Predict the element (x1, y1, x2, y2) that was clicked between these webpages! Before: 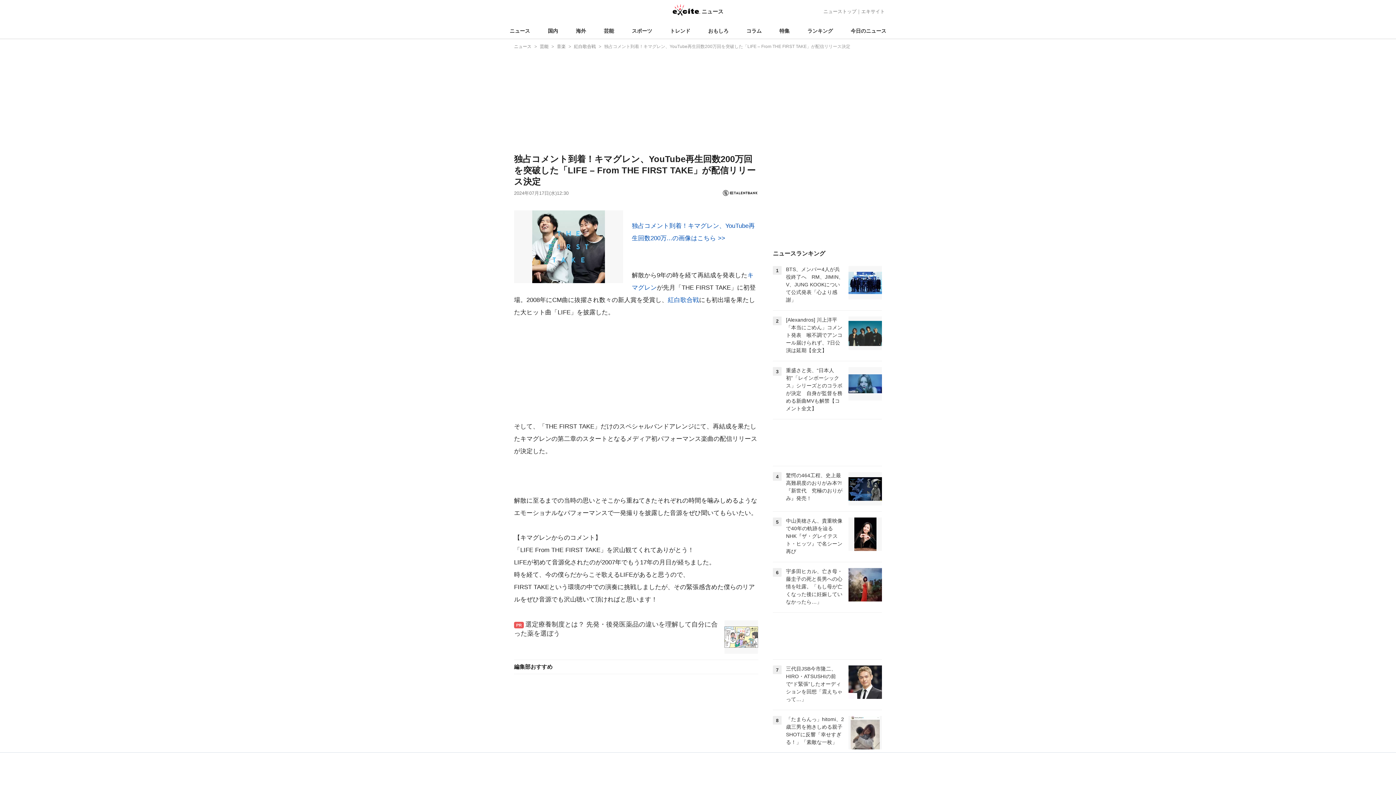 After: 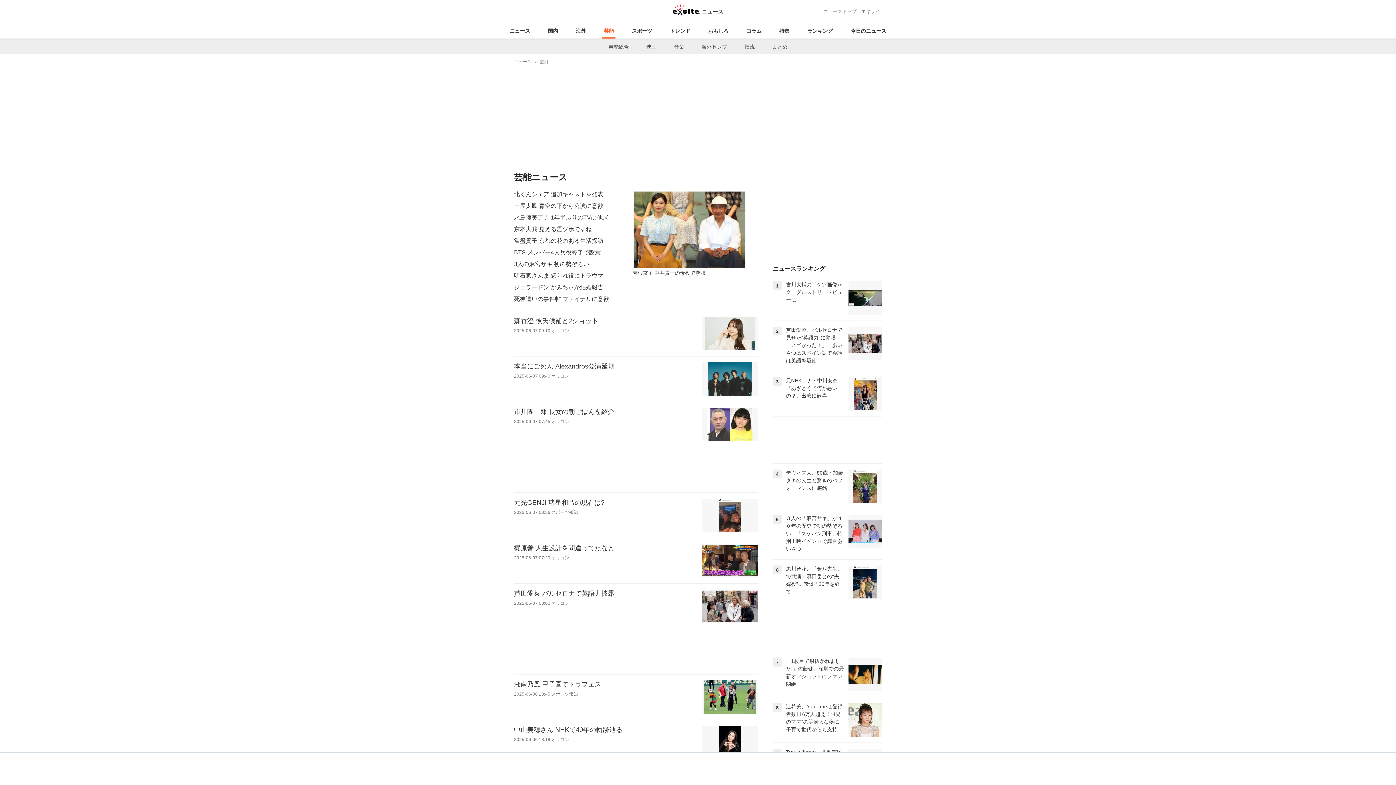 Action: label: 芸能 bbox: (540, 41, 551, 50)